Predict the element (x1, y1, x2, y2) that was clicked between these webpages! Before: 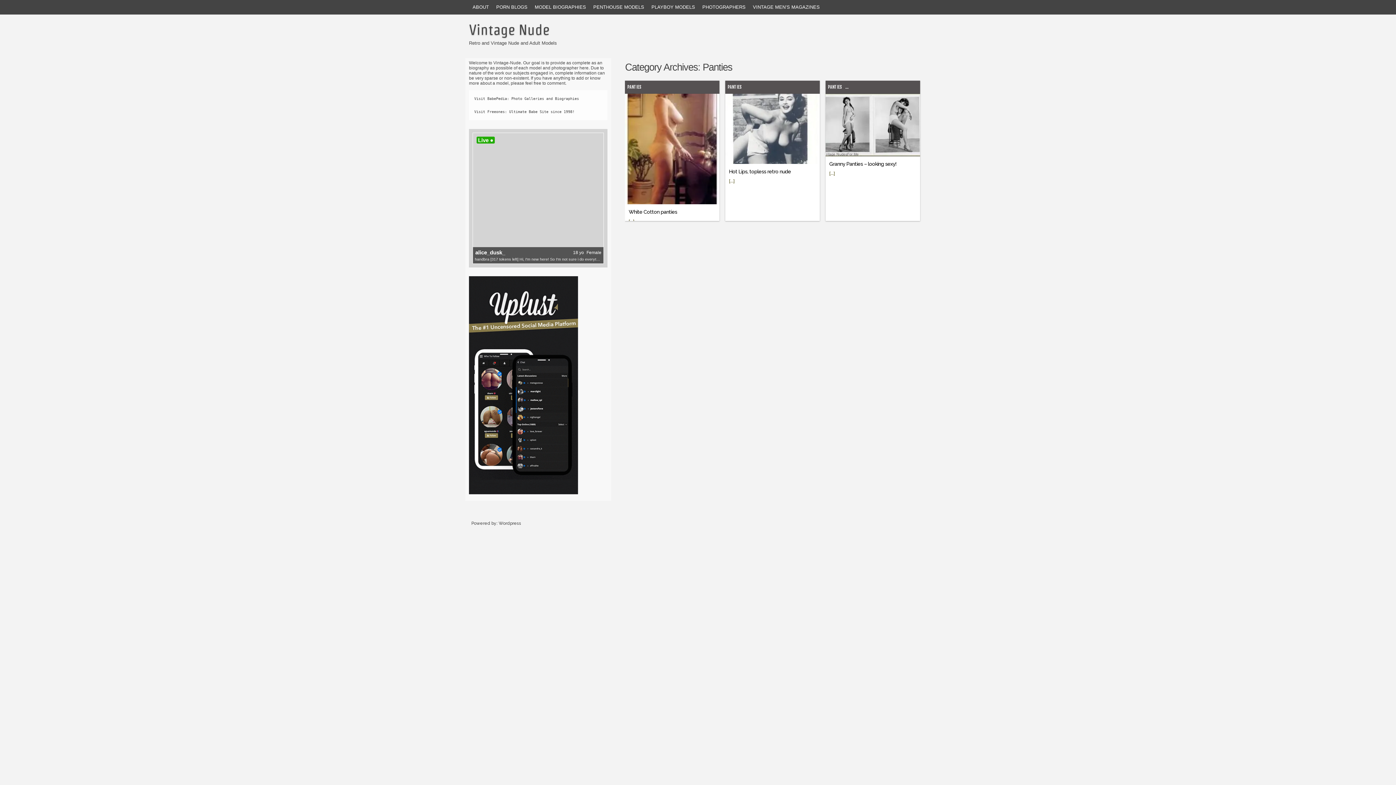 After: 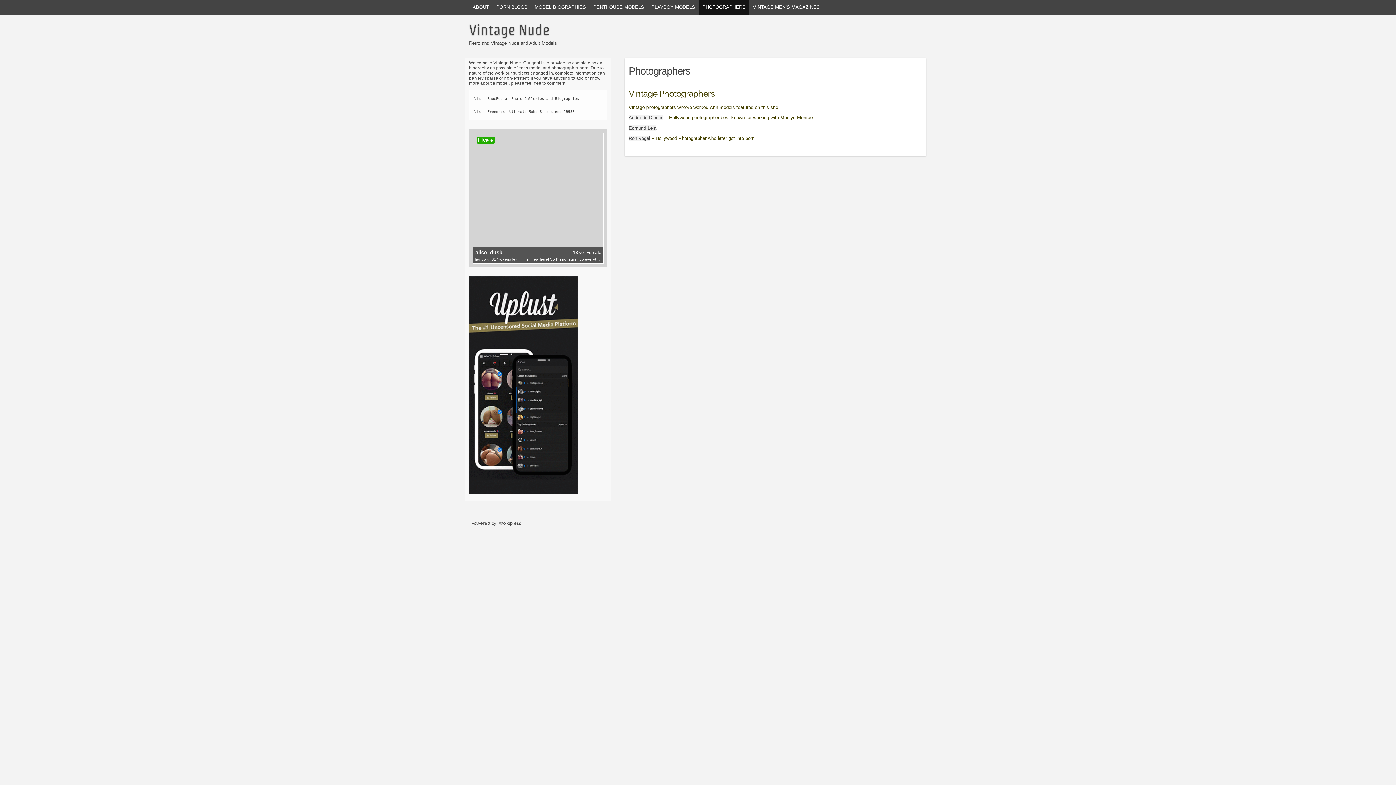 Action: label: PHOTOGRAPHERS bbox: (698, 0, 749, 14)